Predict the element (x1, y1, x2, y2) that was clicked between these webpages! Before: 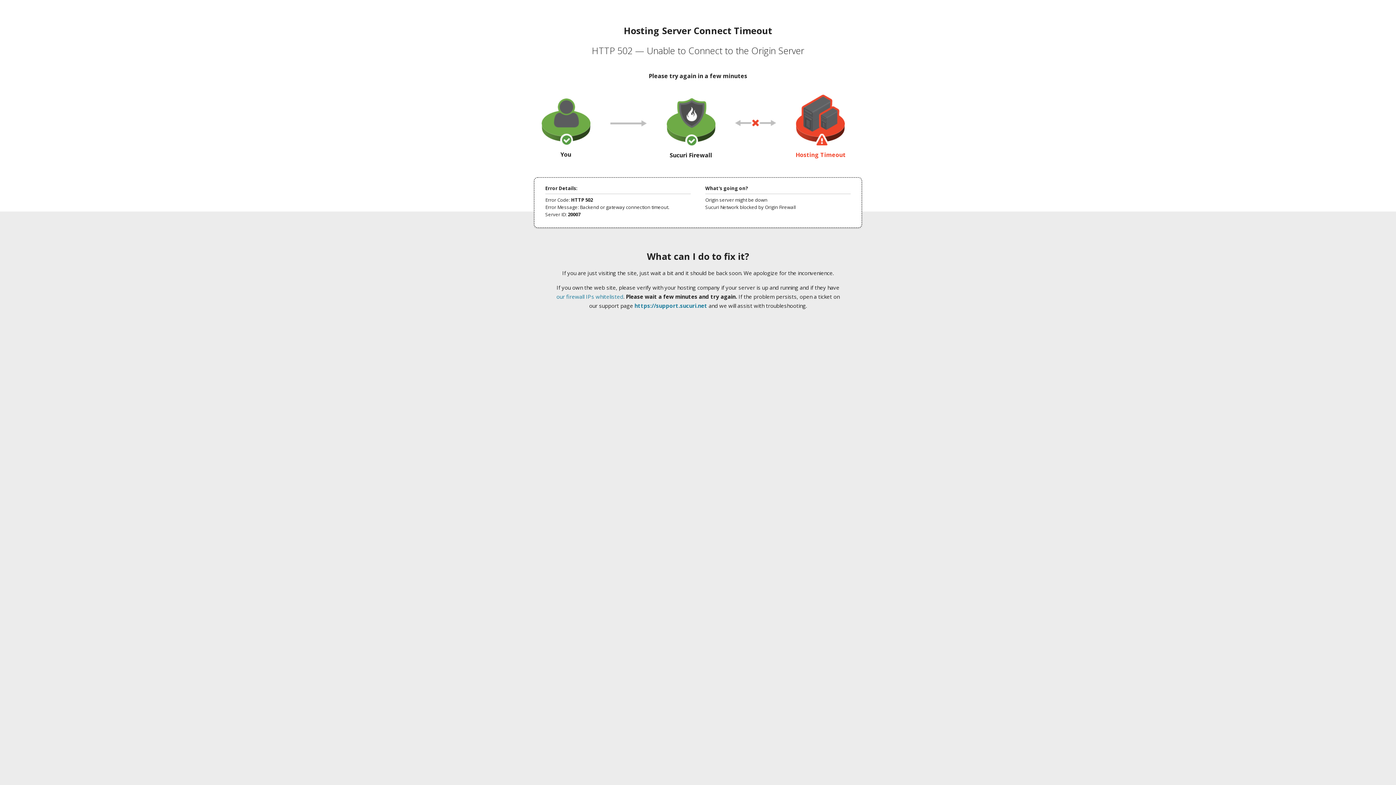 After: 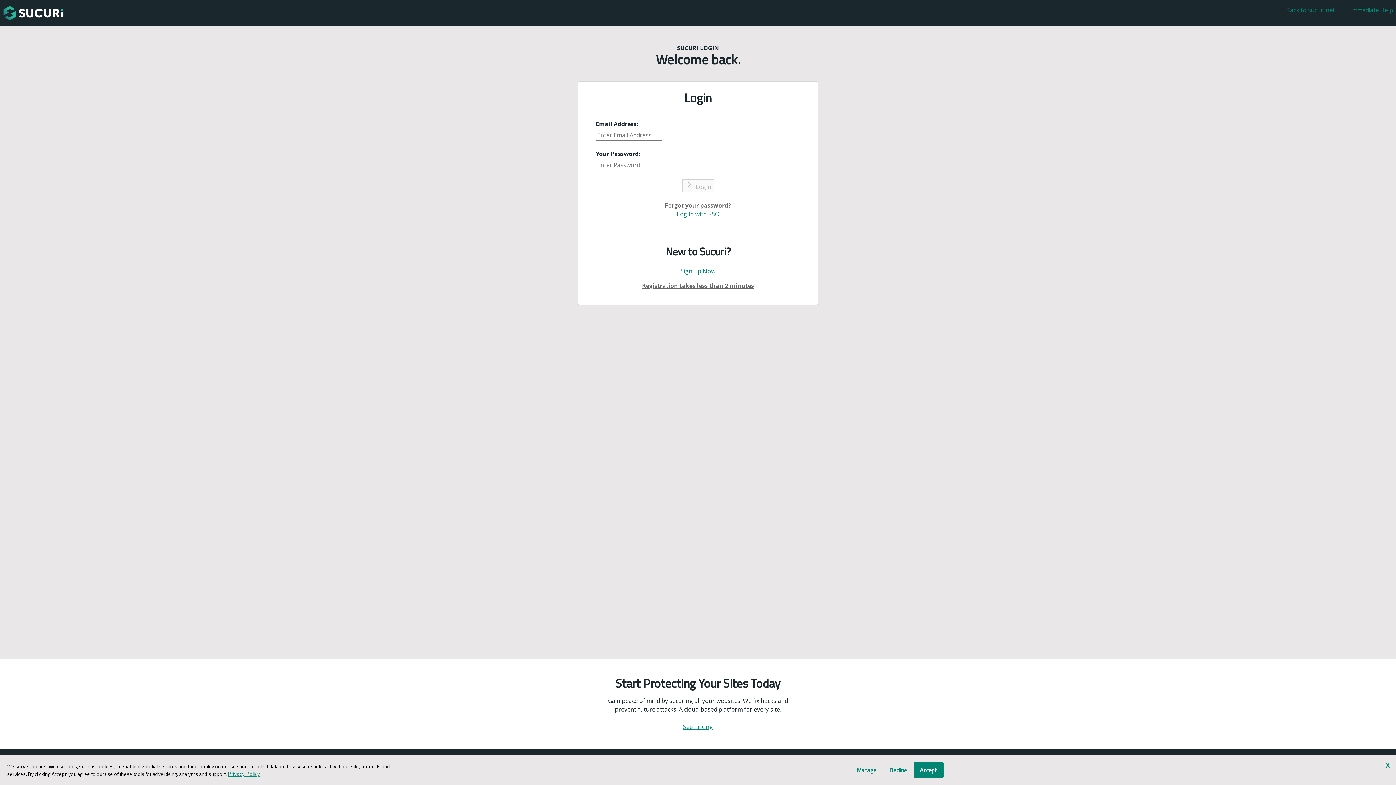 Action: label: https://support.sucuri.net bbox: (634, 302, 707, 309)